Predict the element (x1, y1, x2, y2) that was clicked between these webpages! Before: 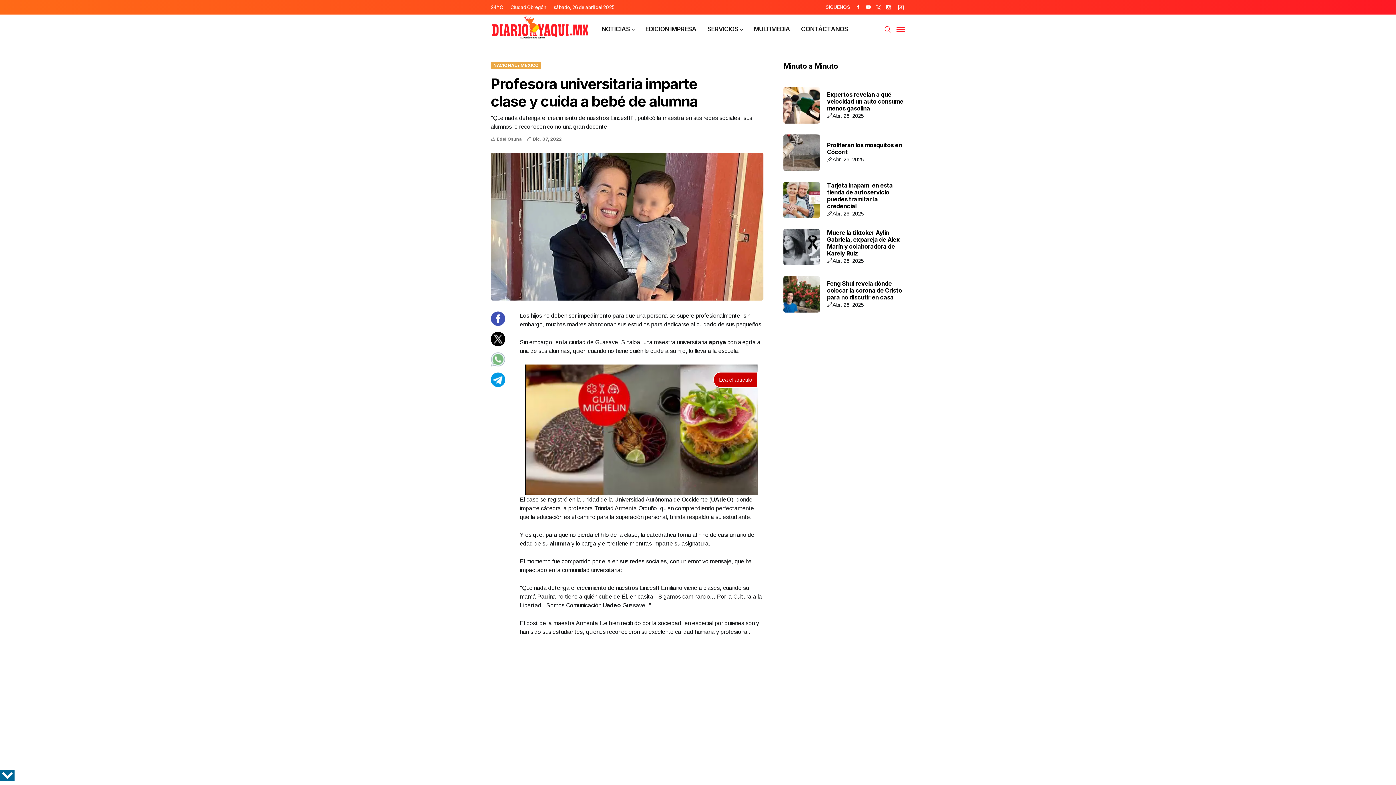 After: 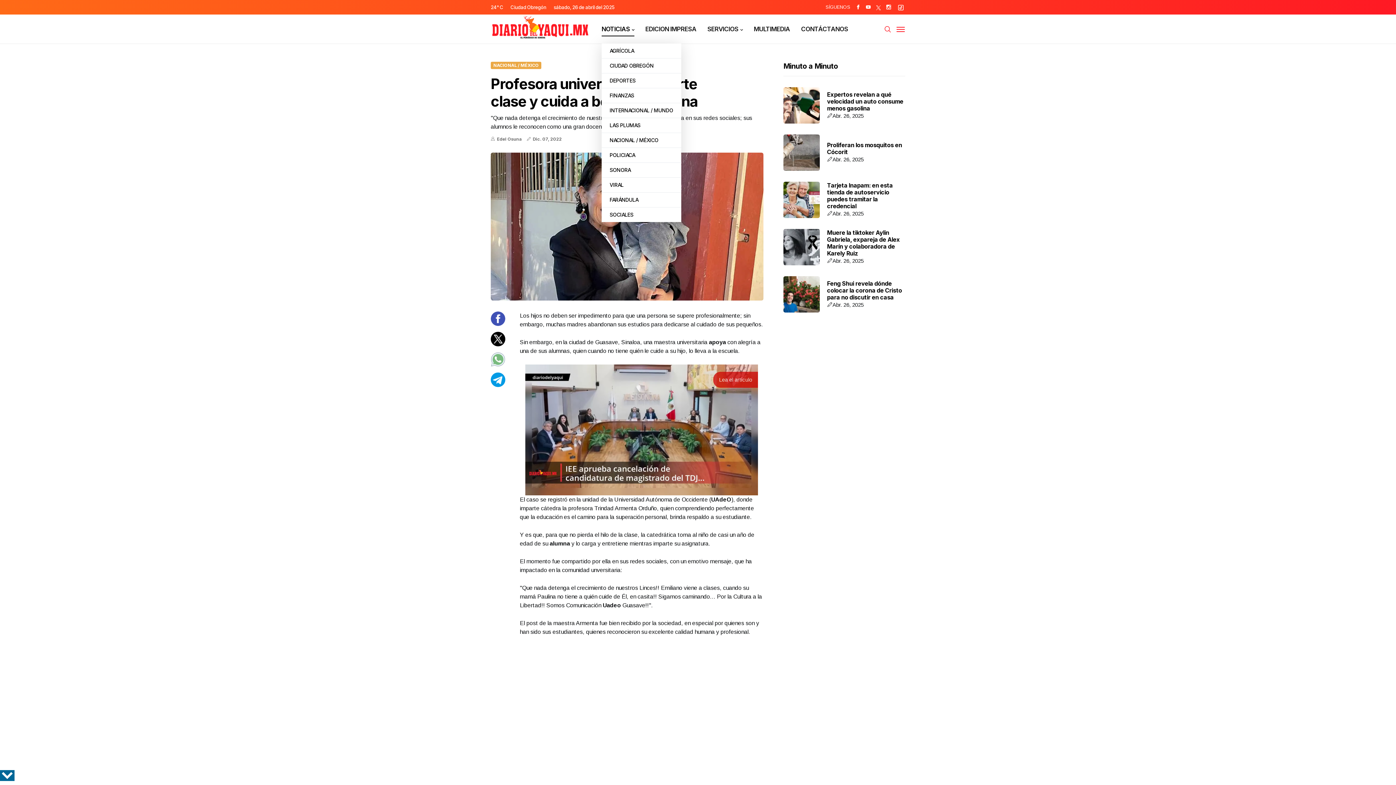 Action: bbox: (601, 14, 634, 43) label: NOTICIAS